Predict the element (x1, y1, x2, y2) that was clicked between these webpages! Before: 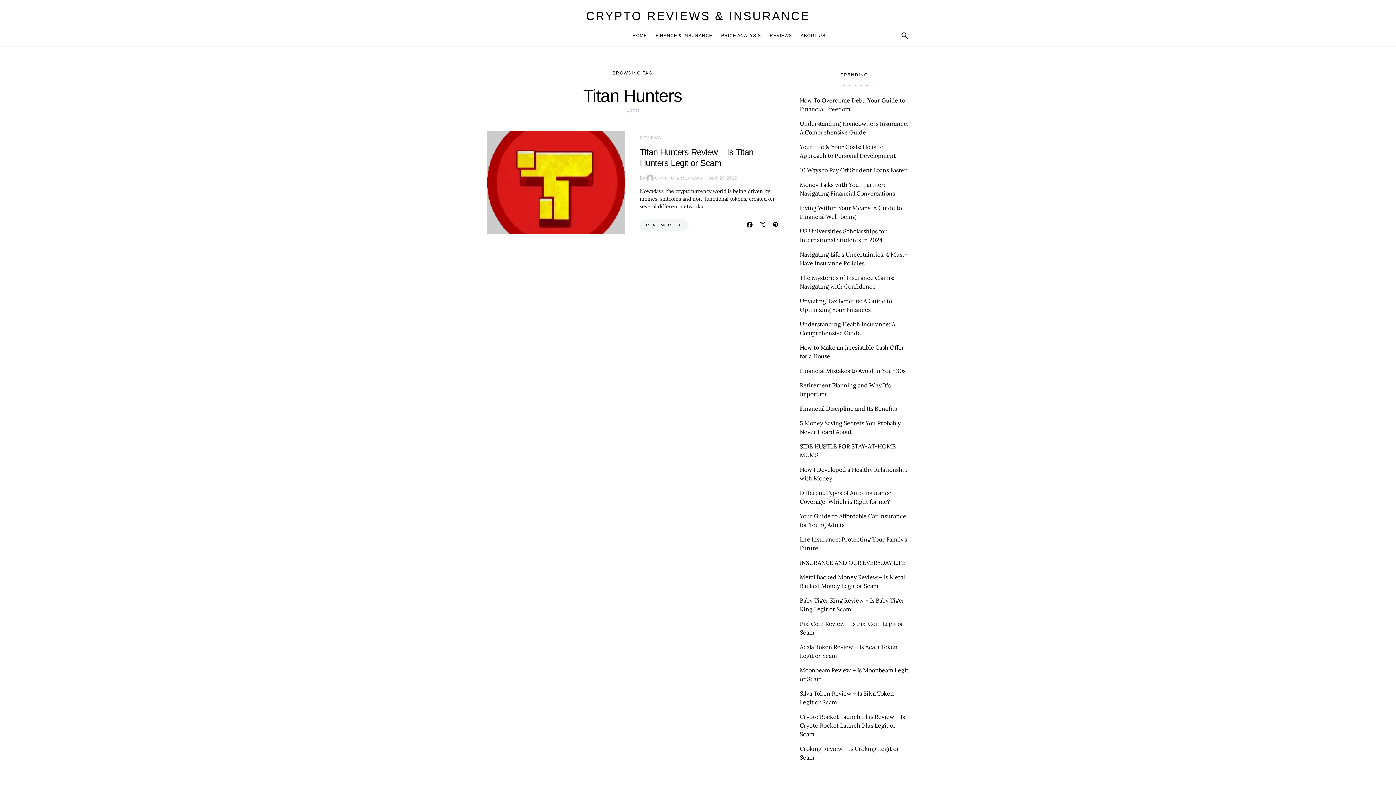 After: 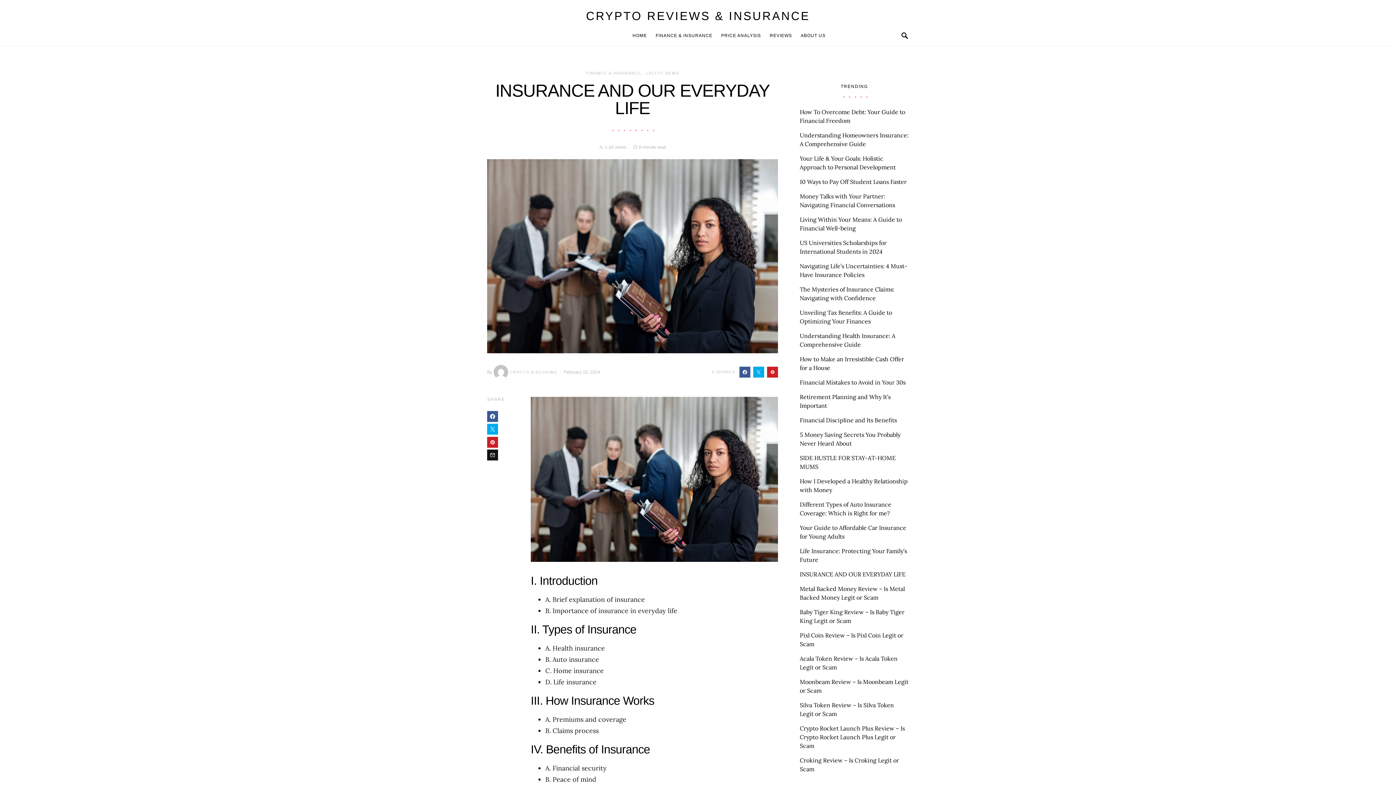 Action: bbox: (800, 559, 905, 566) label: INSURANCE AND OUR EVERYDAY LIFE